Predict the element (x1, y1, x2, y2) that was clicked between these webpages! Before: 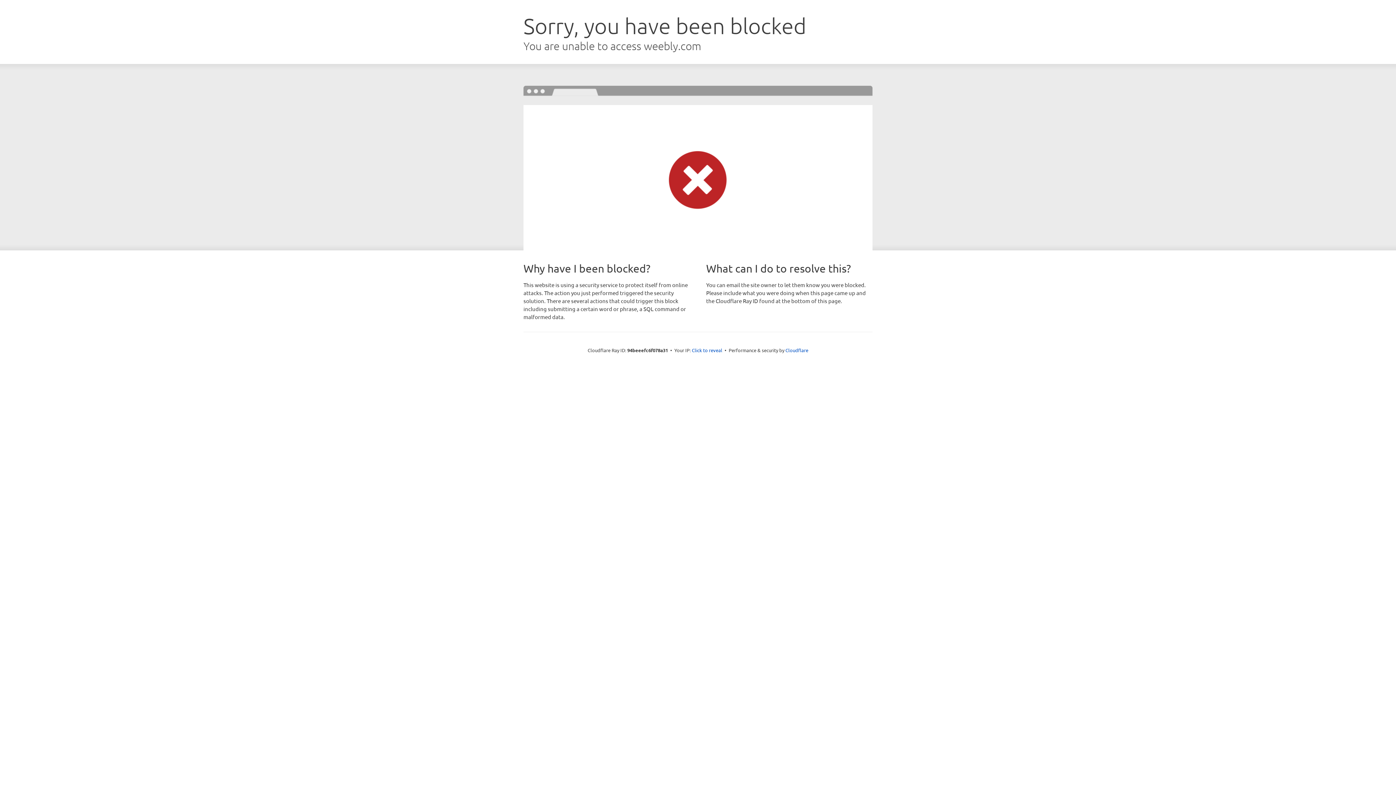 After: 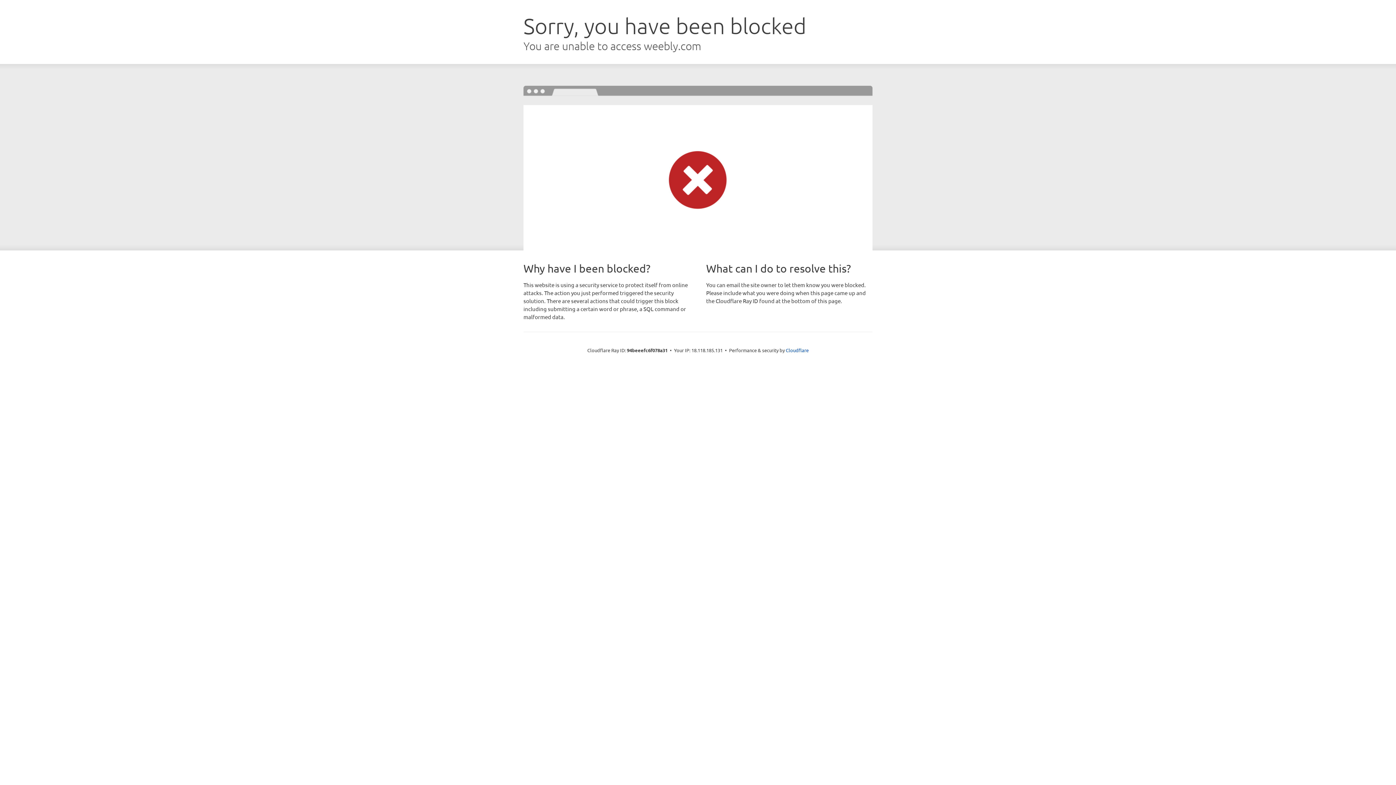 Action: label: Click to reveal bbox: (692, 346, 722, 353)